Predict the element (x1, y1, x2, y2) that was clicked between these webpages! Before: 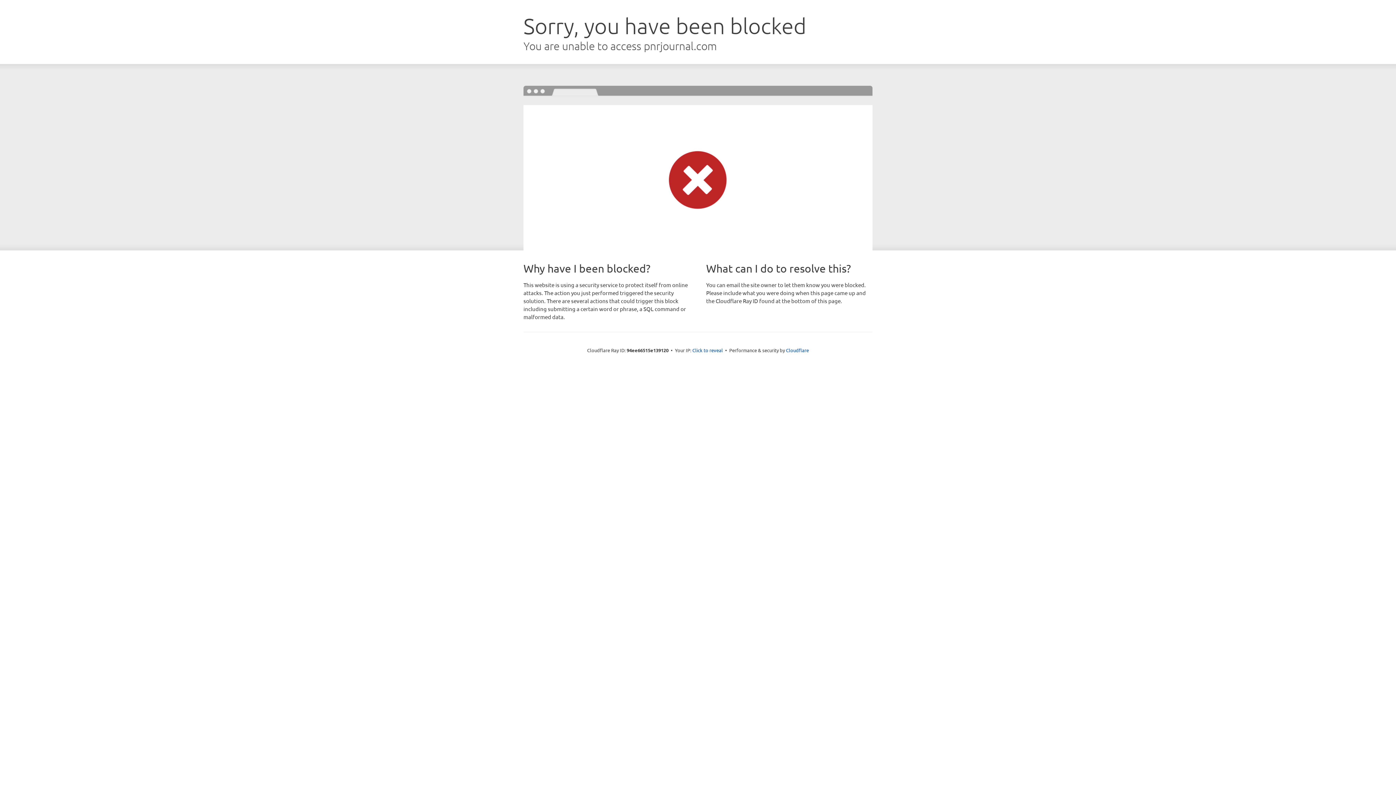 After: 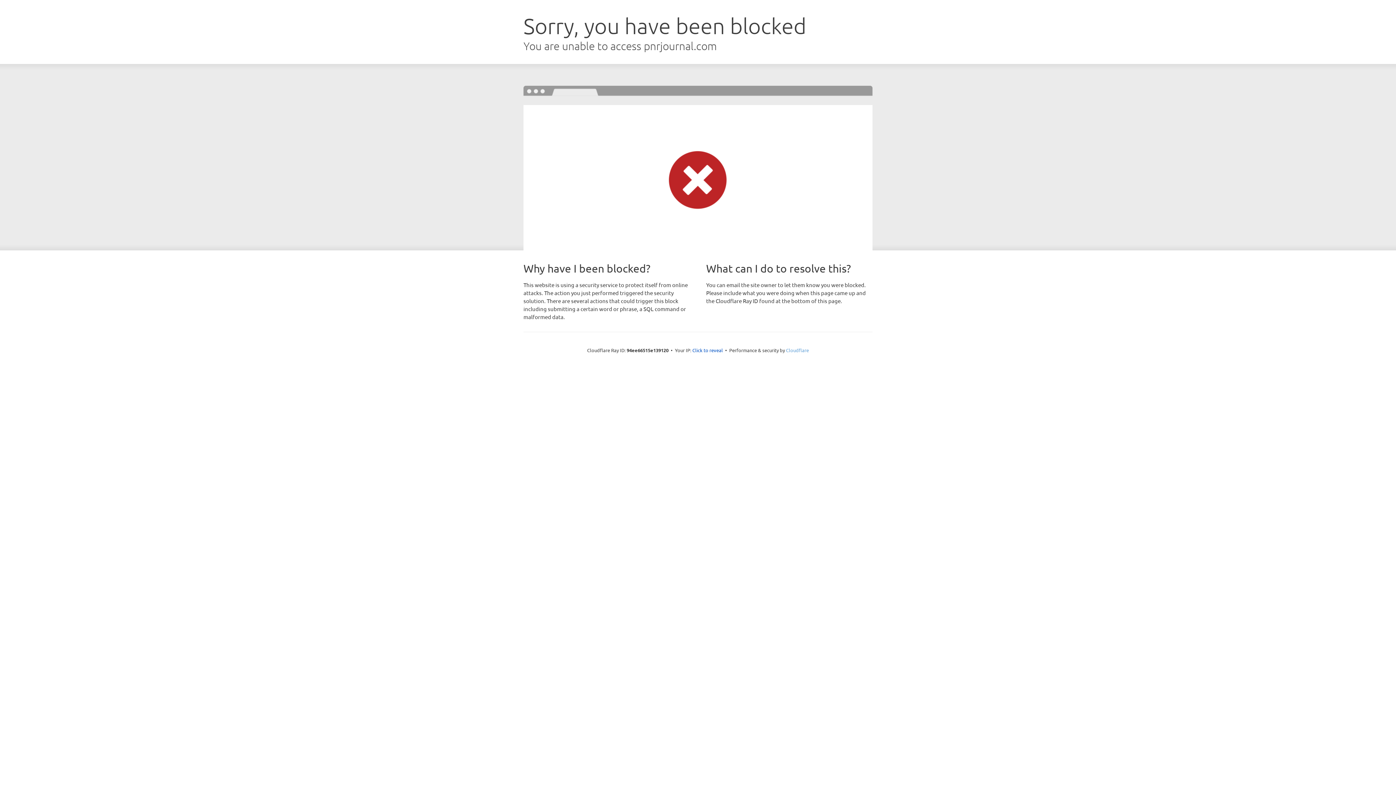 Action: label: Cloudflare bbox: (786, 347, 809, 353)